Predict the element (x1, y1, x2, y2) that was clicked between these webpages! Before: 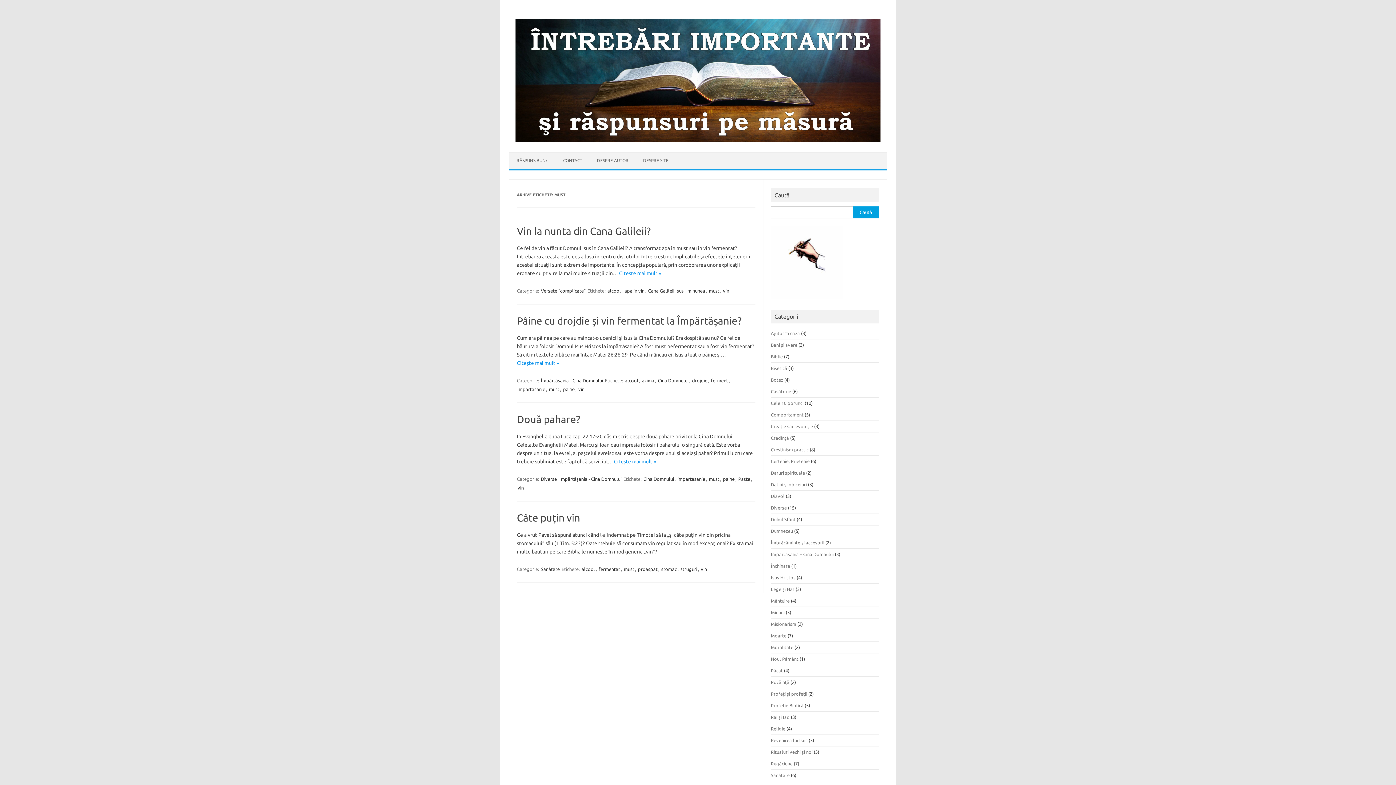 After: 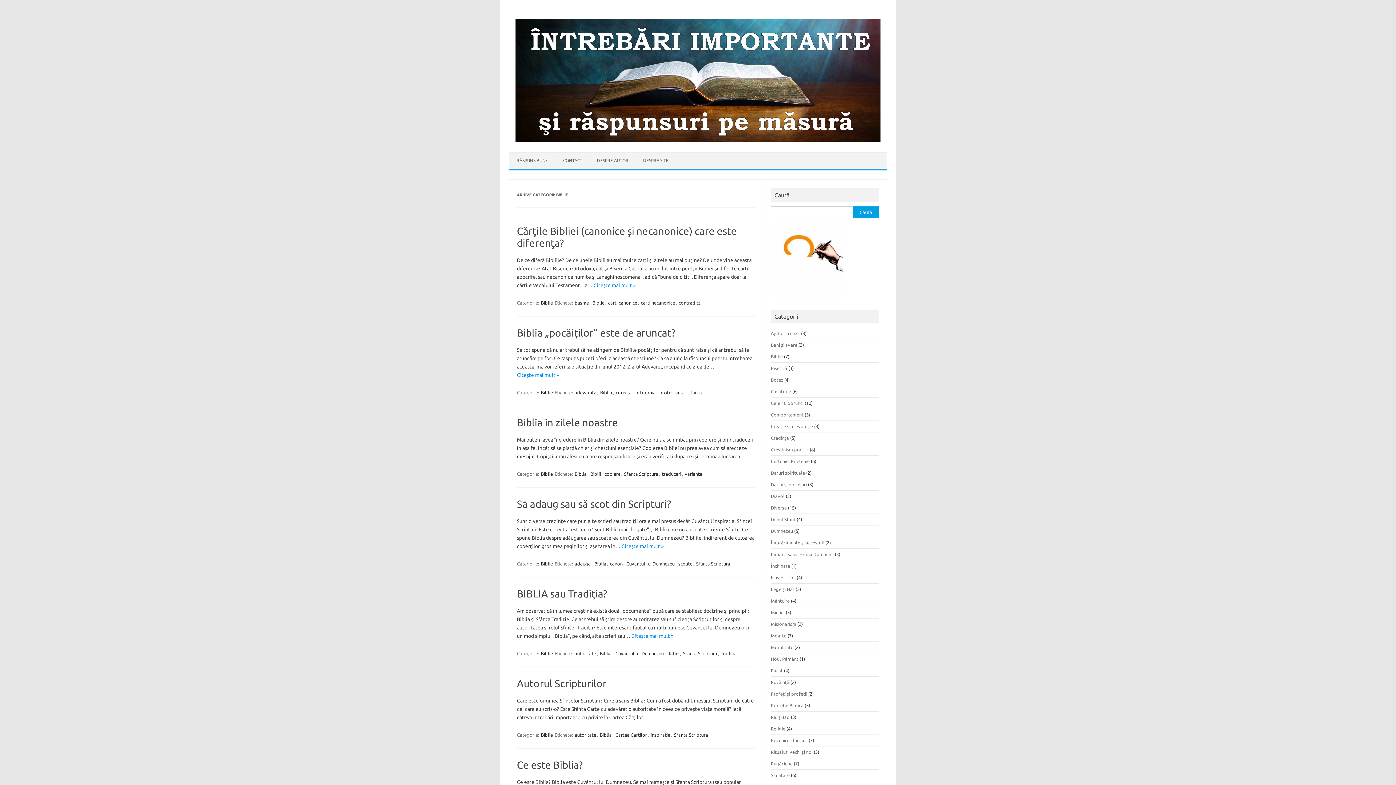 Action: bbox: (771, 354, 783, 359) label: Biblie